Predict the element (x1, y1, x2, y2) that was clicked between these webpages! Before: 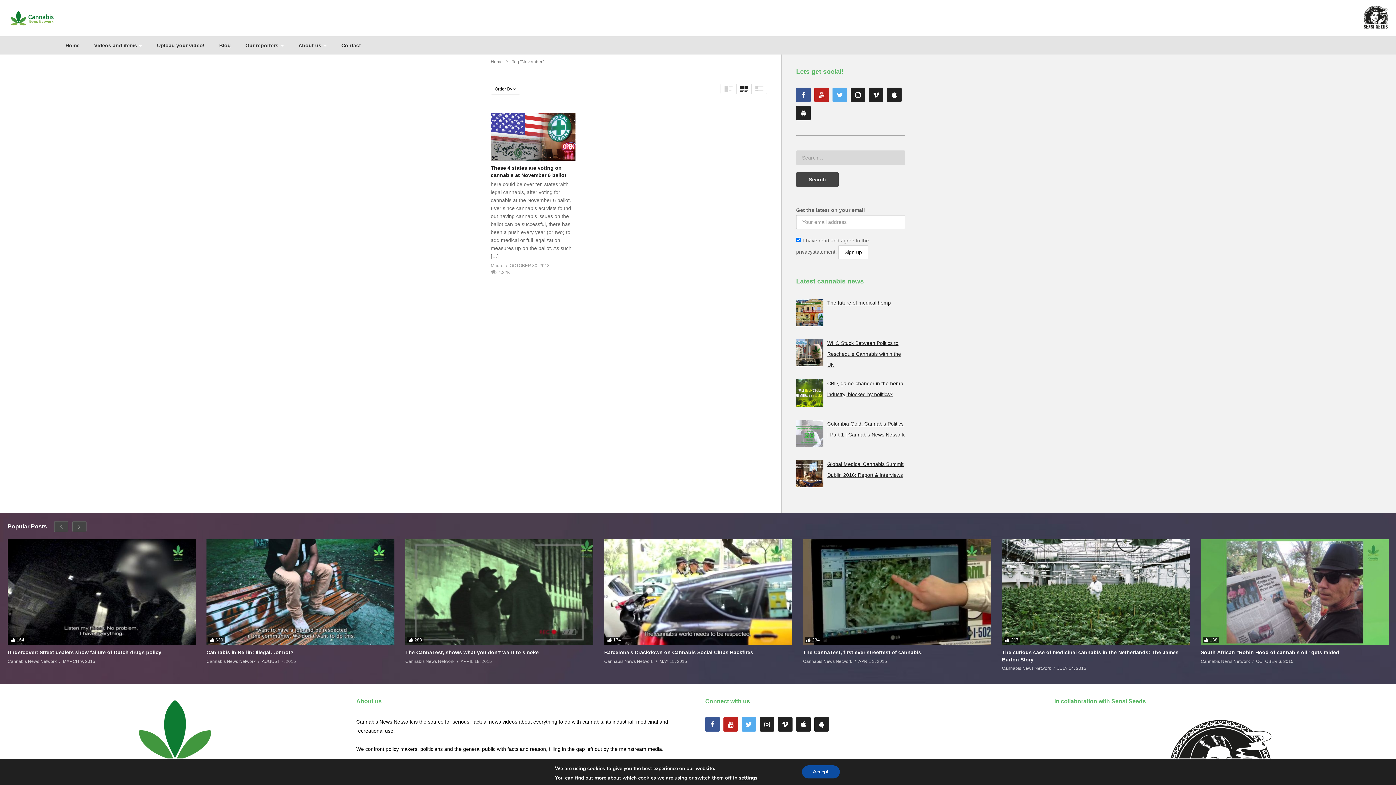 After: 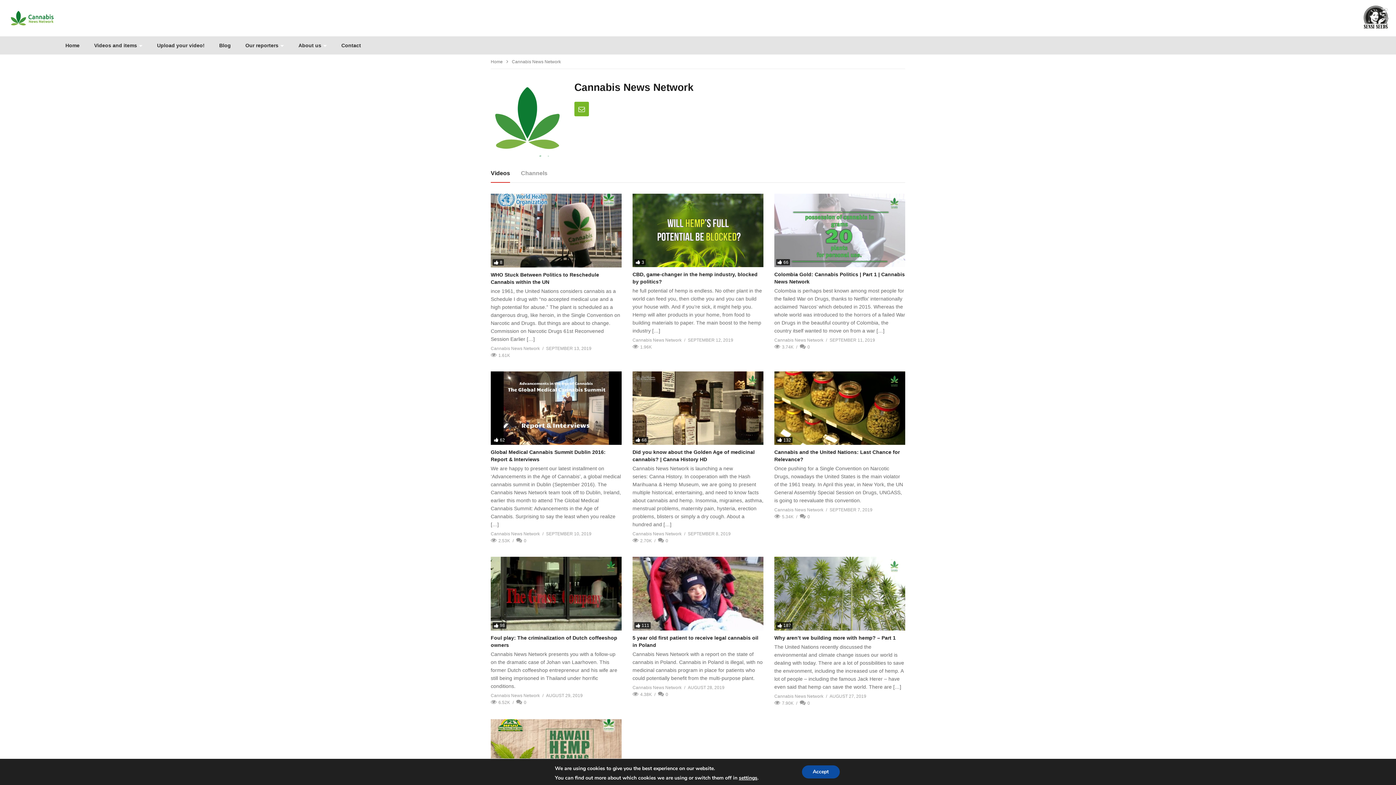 Action: label: Cannabis News Network bbox: (1002, 665, 1051, 672)